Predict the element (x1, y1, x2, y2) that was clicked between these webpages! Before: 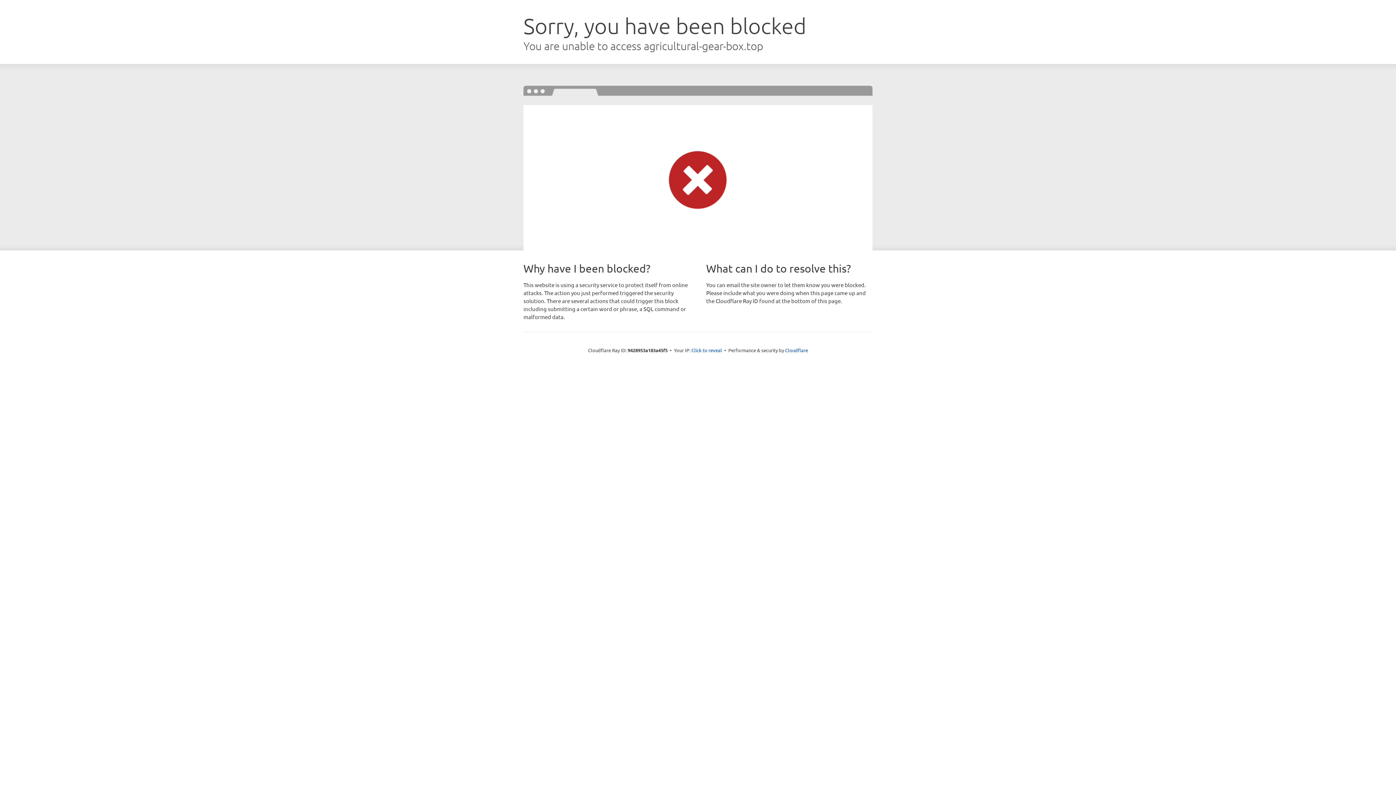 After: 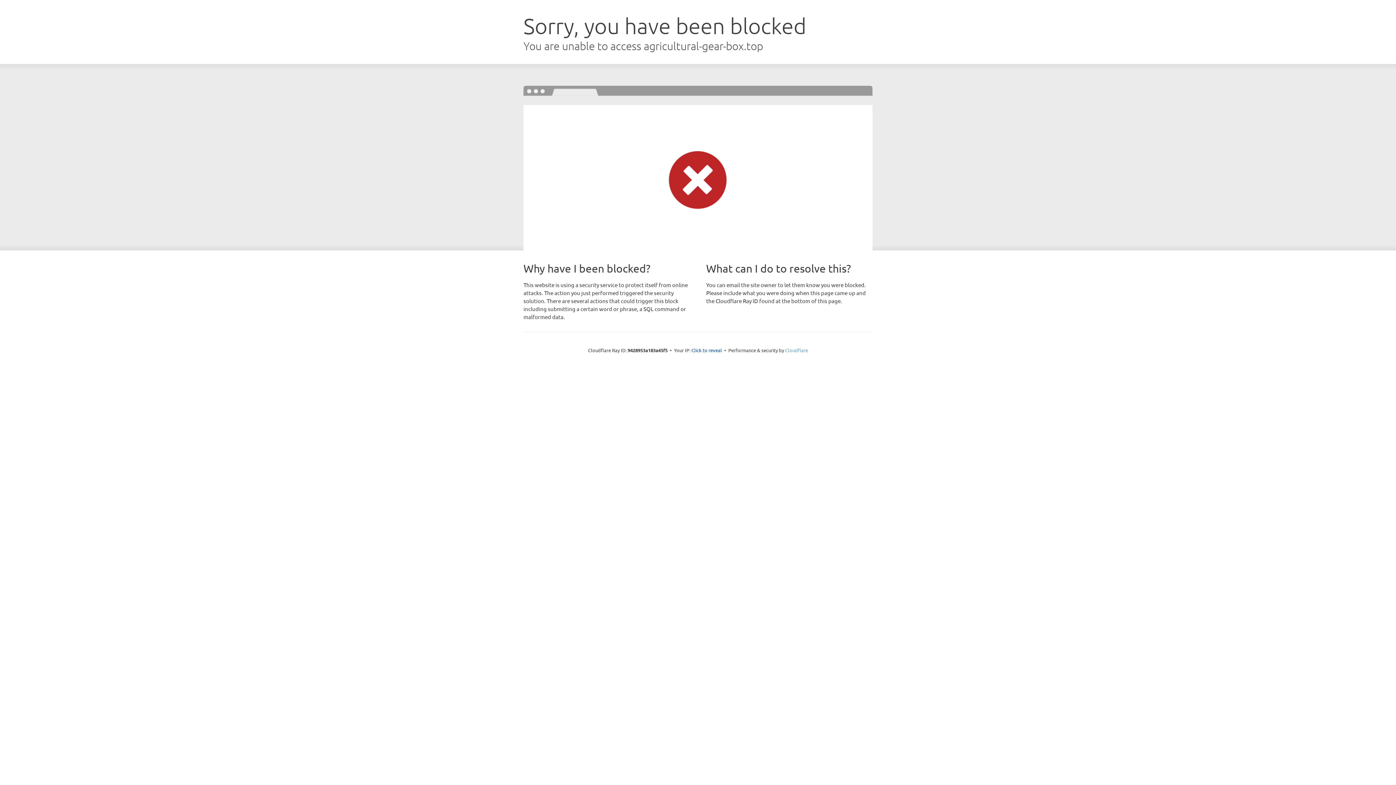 Action: label: Cloudflare bbox: (785, 347, 808, 353)